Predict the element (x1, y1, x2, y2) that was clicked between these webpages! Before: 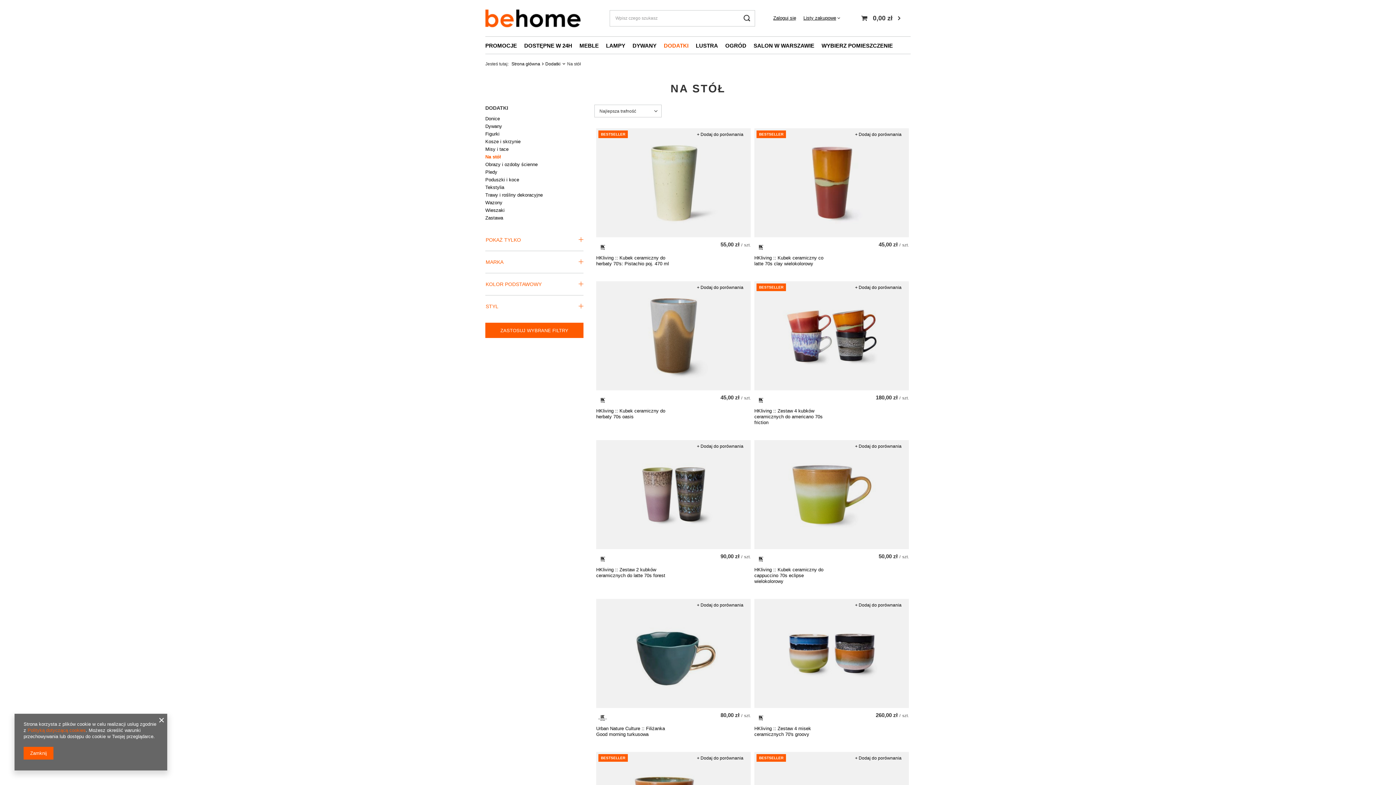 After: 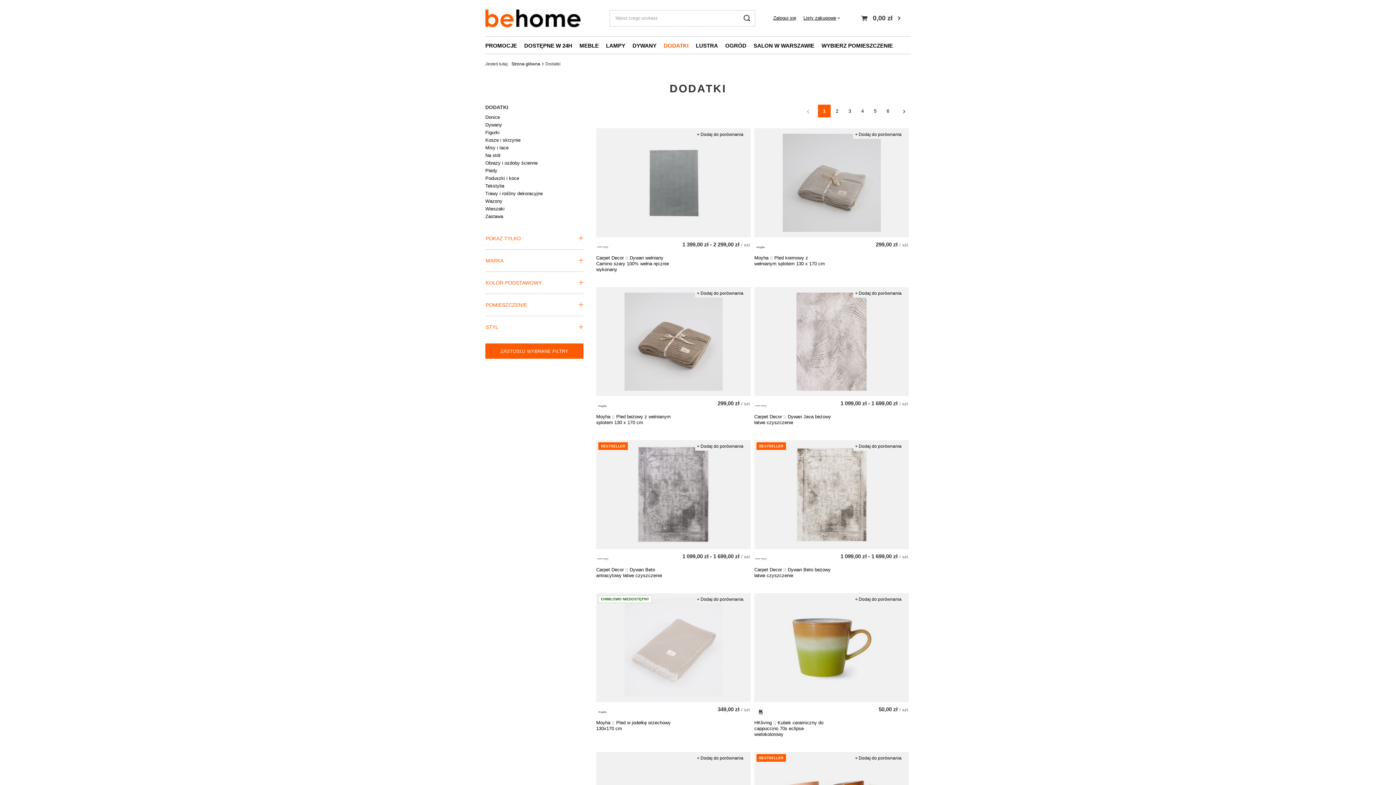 Action: label: DODATKI bbox: (660, 40, 692, 52)